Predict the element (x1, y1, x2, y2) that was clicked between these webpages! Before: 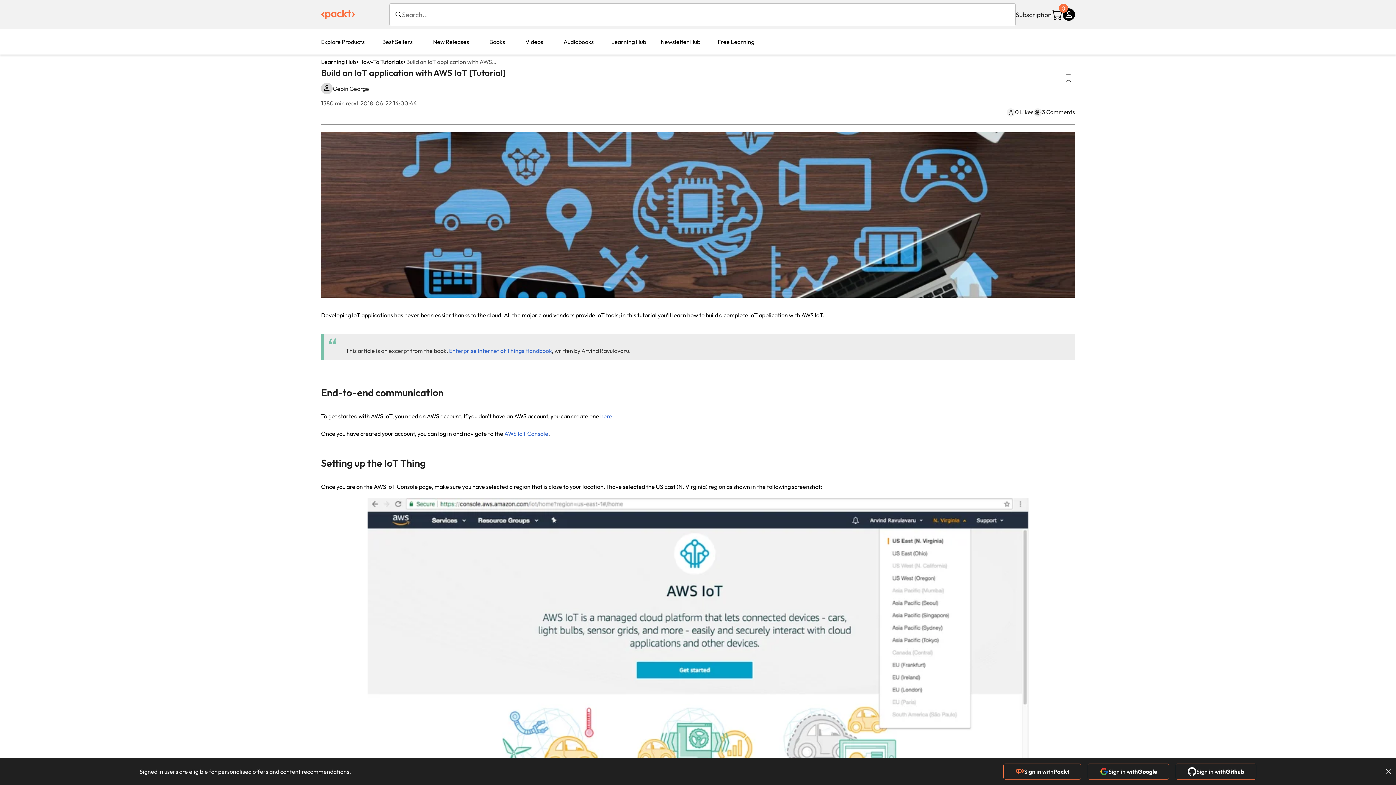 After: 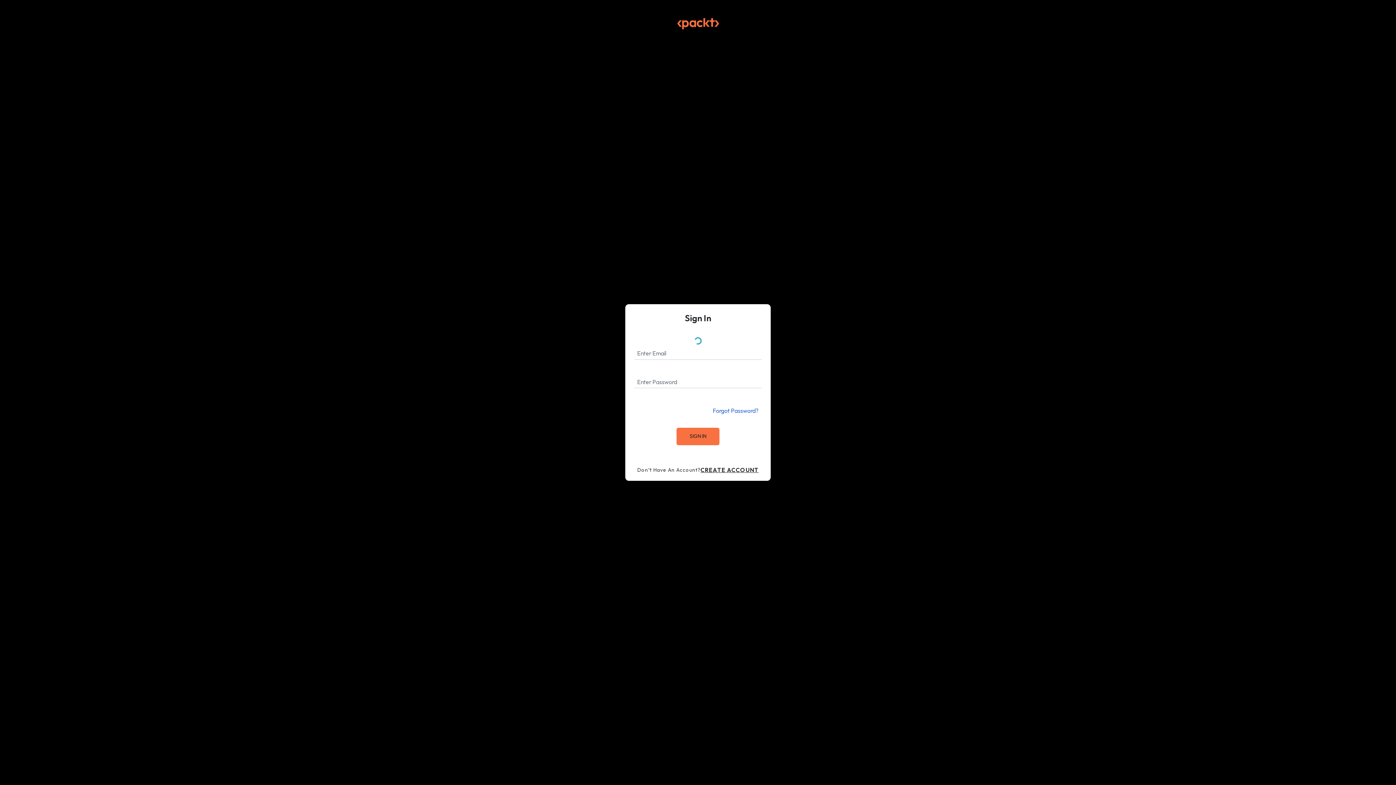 Action: bbox: (1176, 764, 1256, 780) label: Sign in with
Github